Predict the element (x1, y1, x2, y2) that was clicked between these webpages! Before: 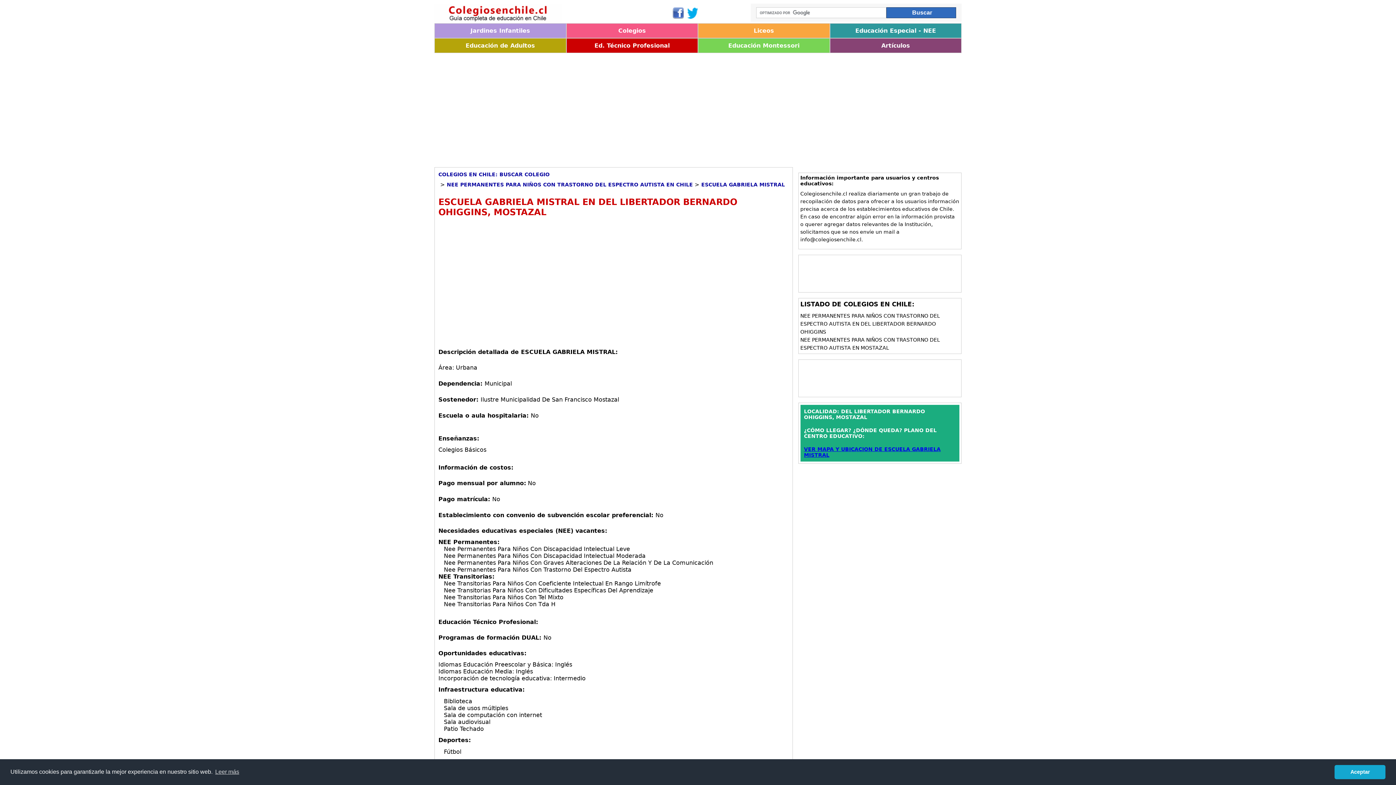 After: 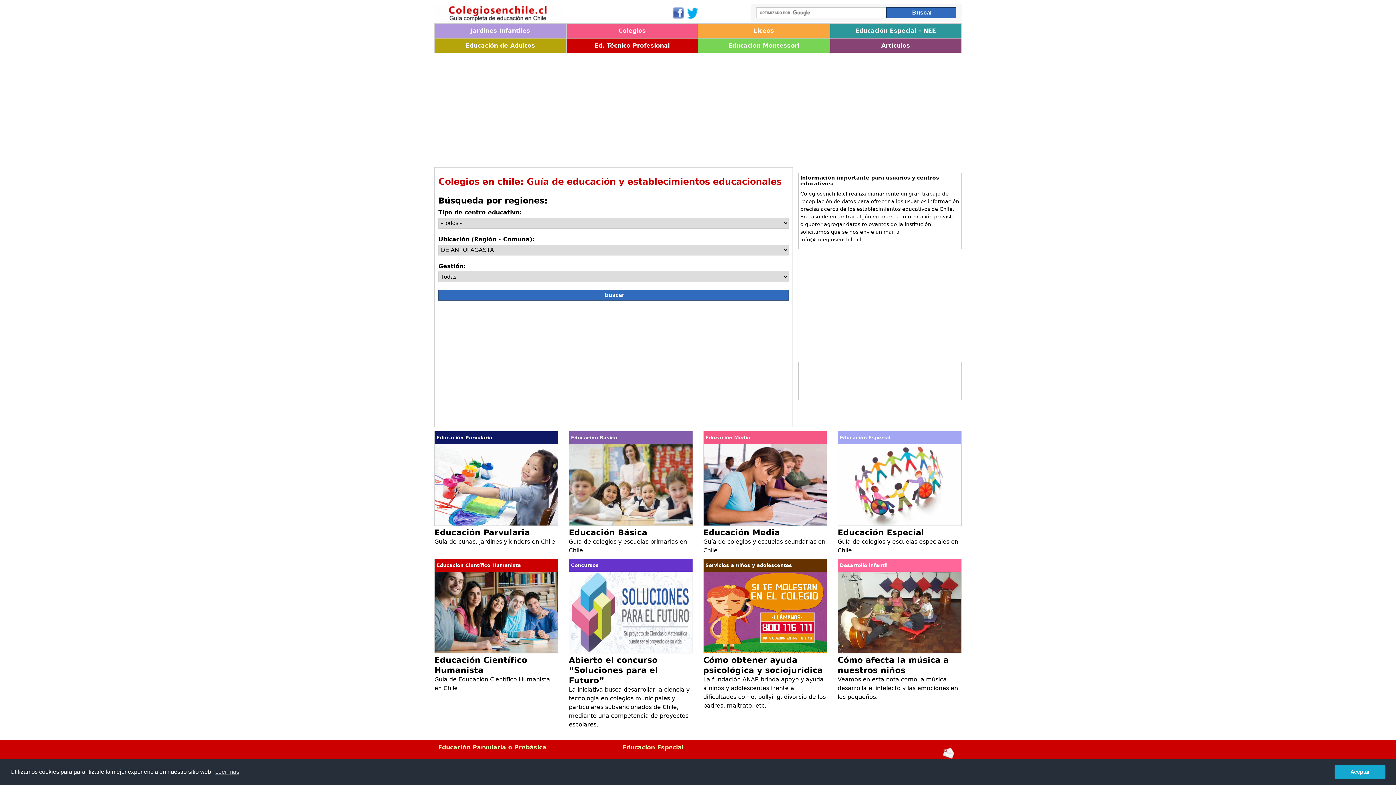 Action: bbox: (434, 3, 671, 23)